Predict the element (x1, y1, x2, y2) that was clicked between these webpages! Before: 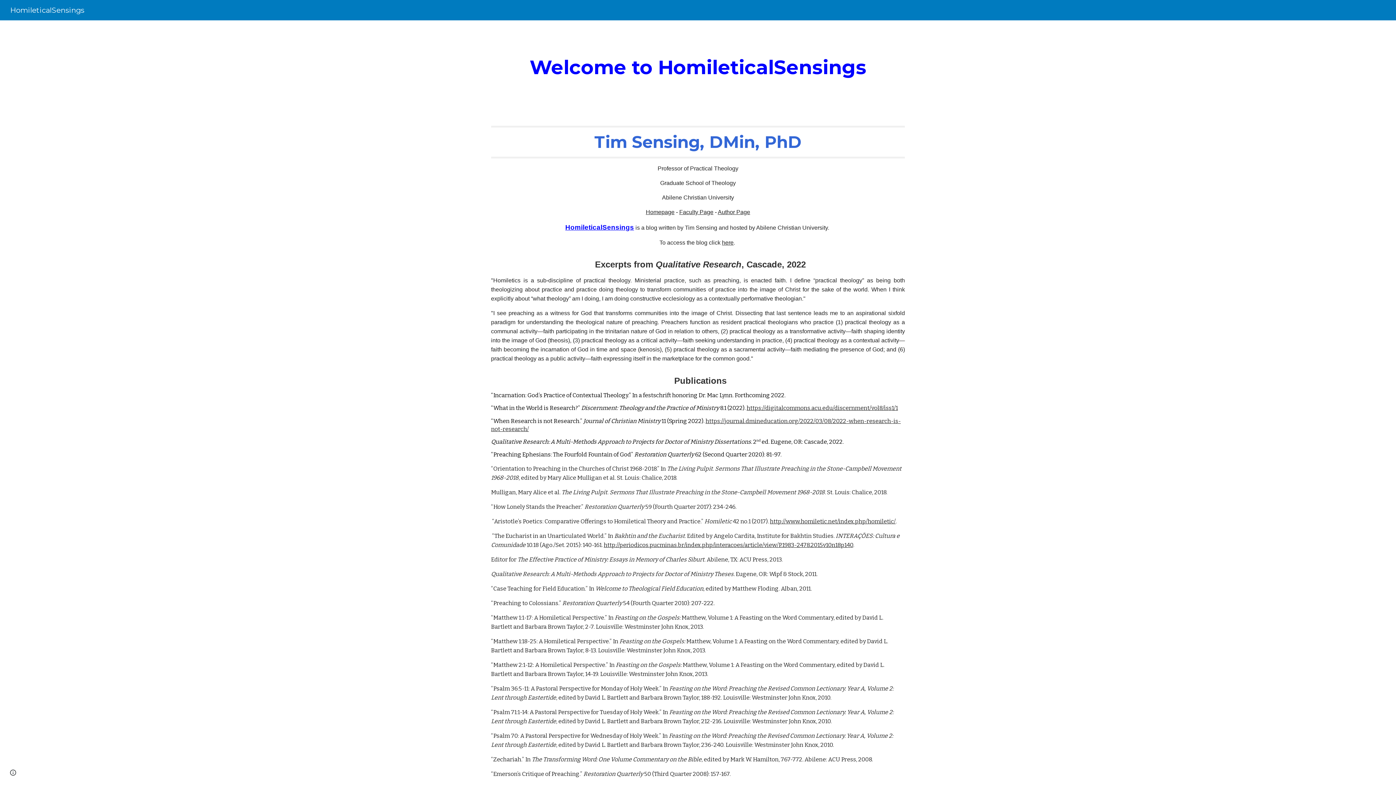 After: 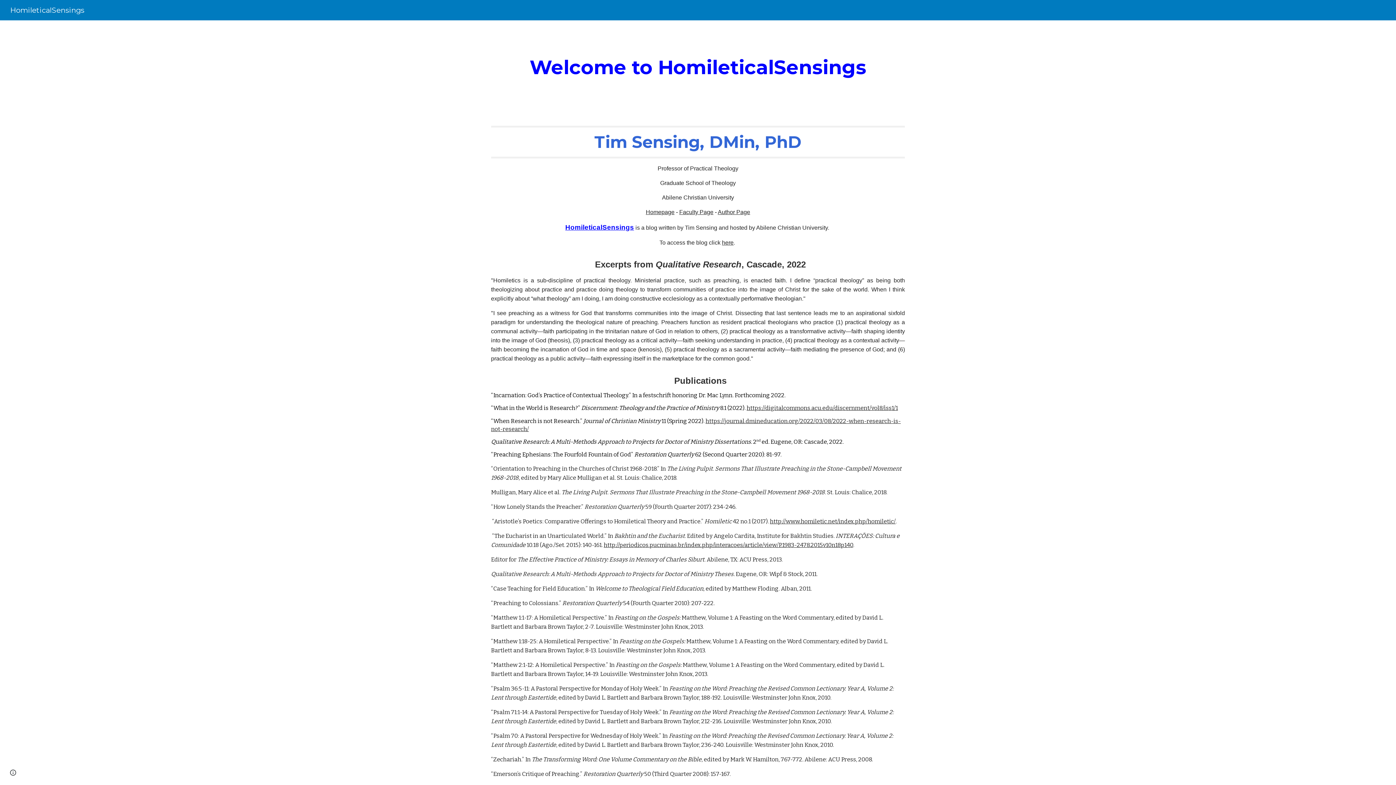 Action: label: Homepage bbox: (646, 209, 674, 215)